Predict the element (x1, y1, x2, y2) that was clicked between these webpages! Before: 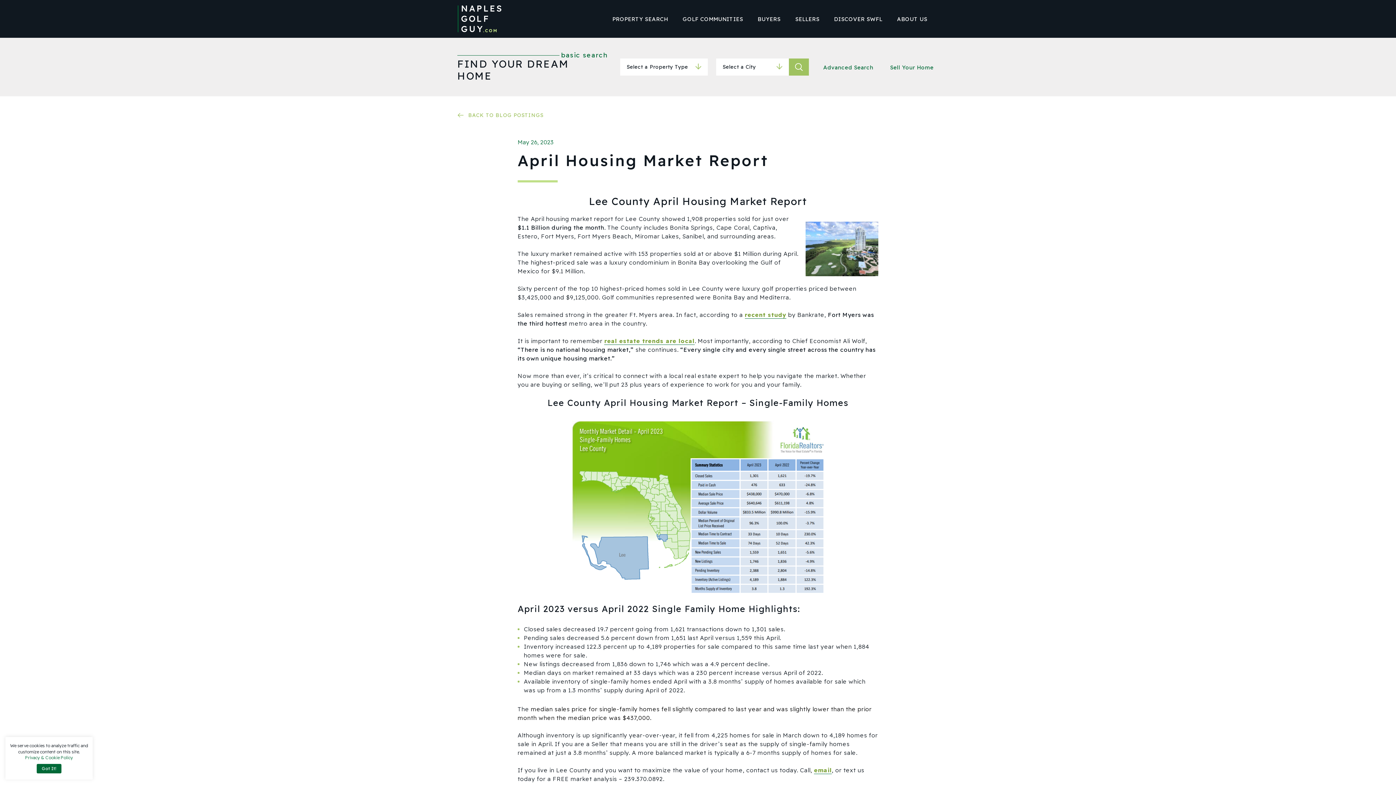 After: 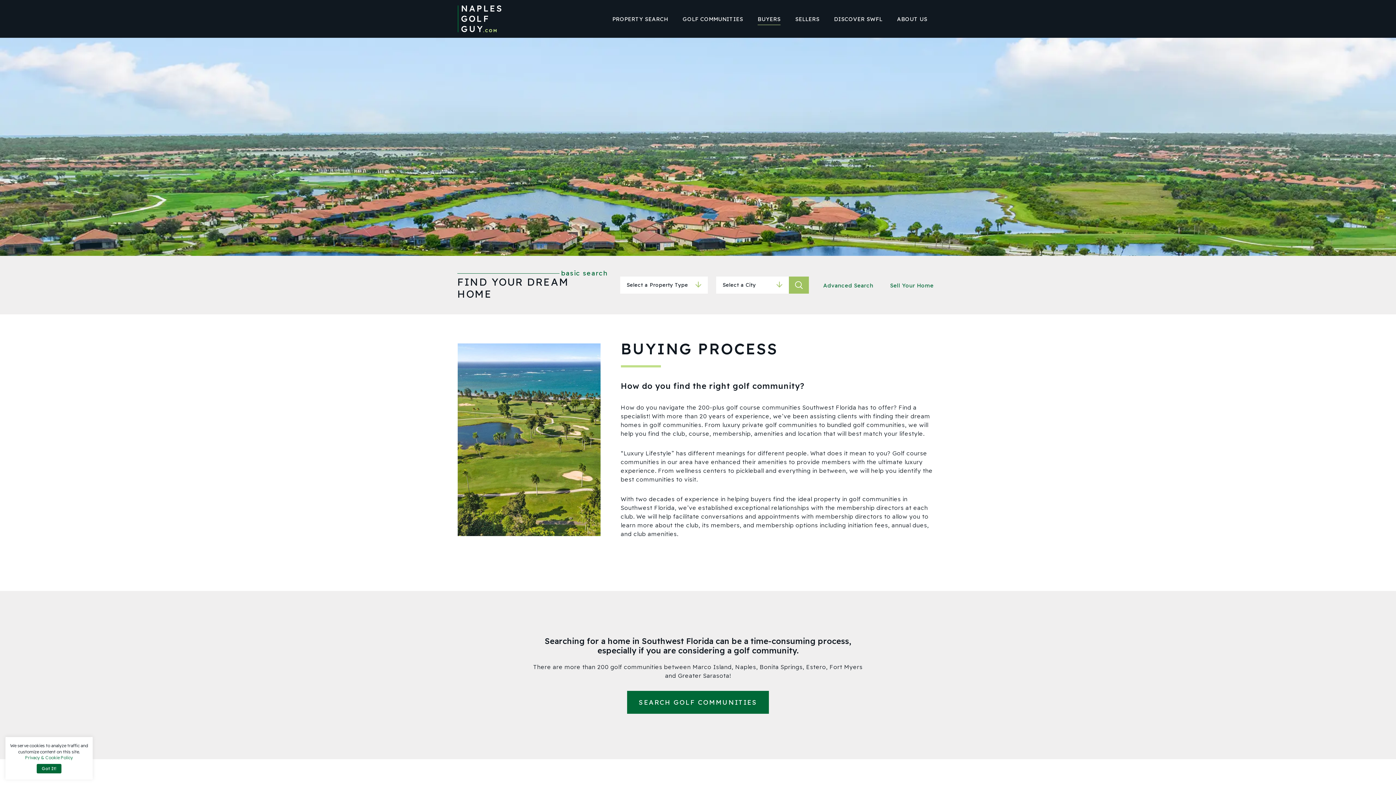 Action: label: BUYERS bbox: (757, 15, 780, 22)